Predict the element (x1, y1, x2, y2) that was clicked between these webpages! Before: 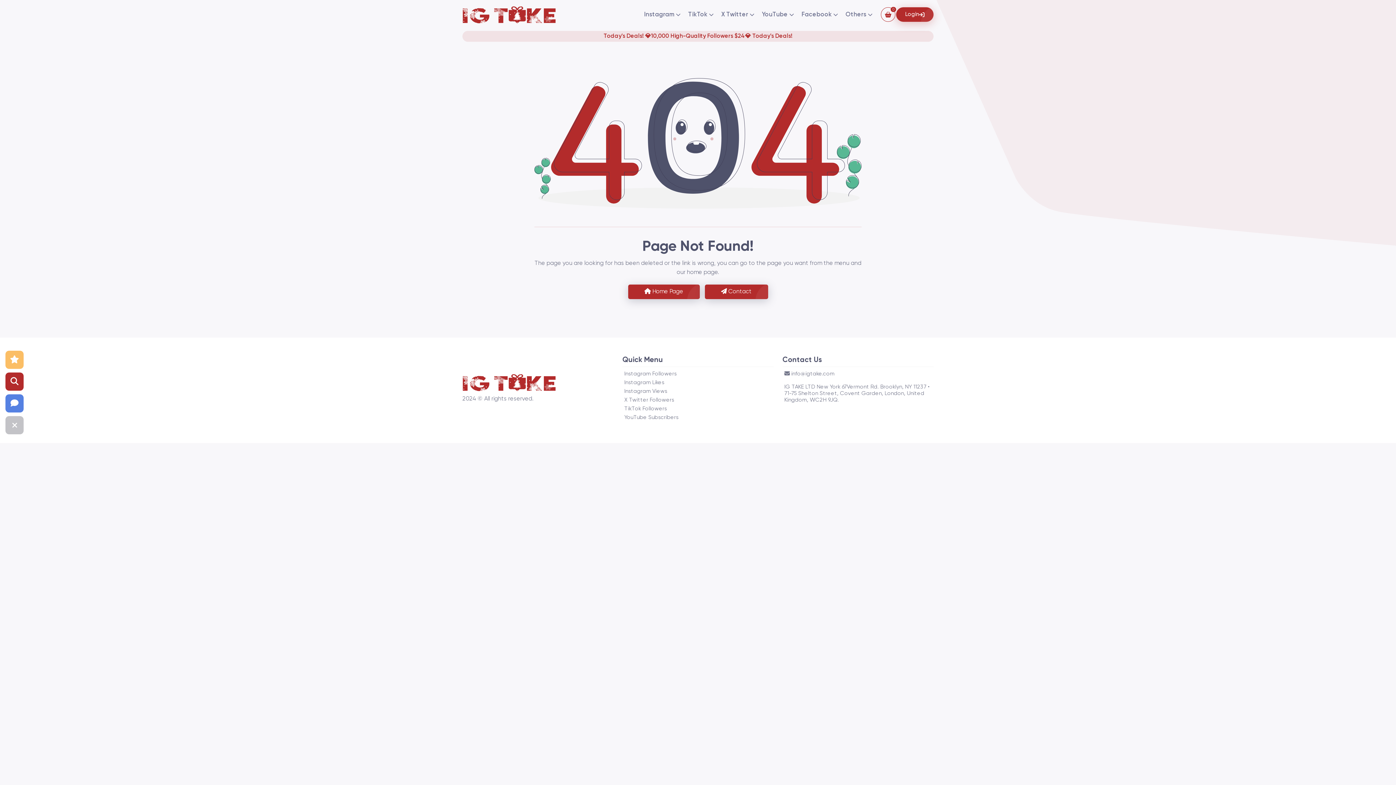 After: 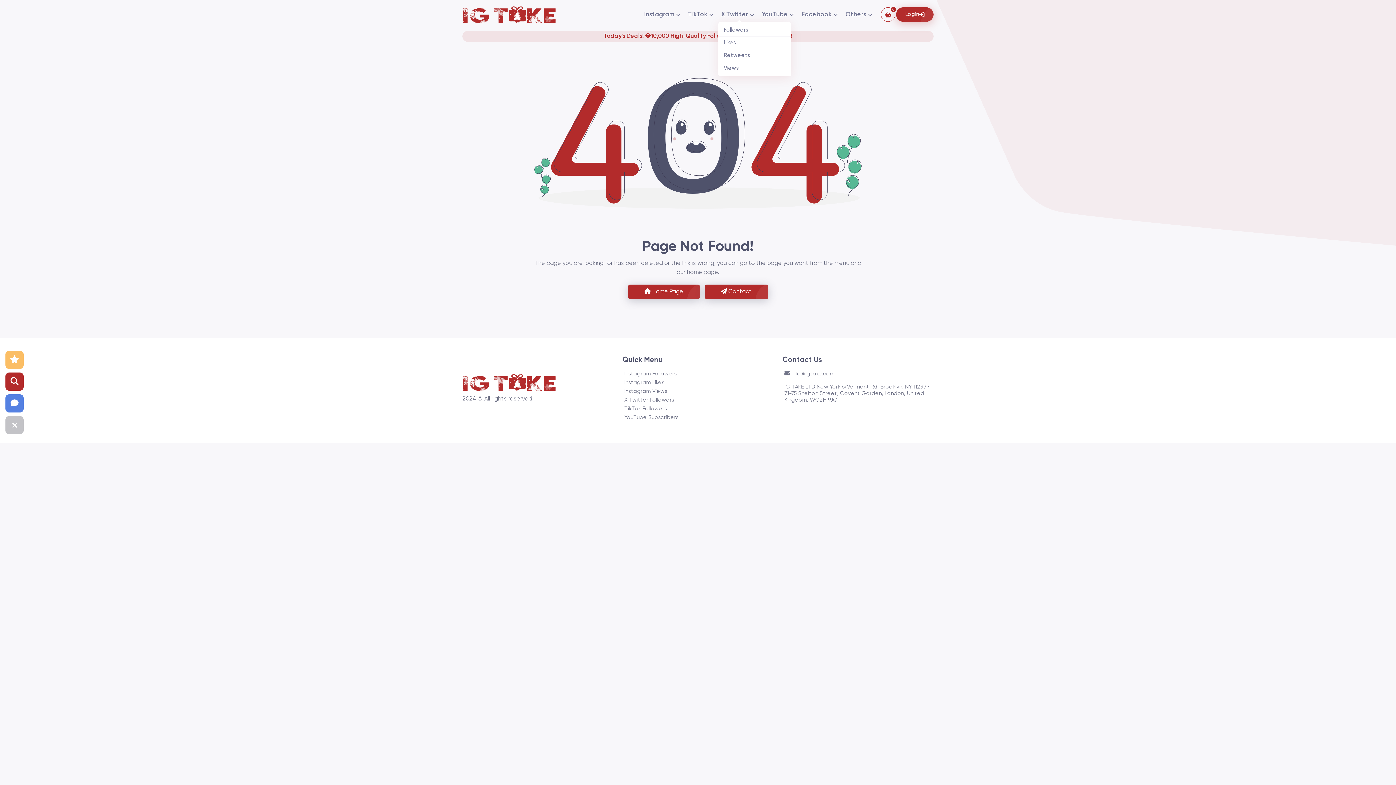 Action: bbox: (718, 7, 755, 22) label: X Twitter